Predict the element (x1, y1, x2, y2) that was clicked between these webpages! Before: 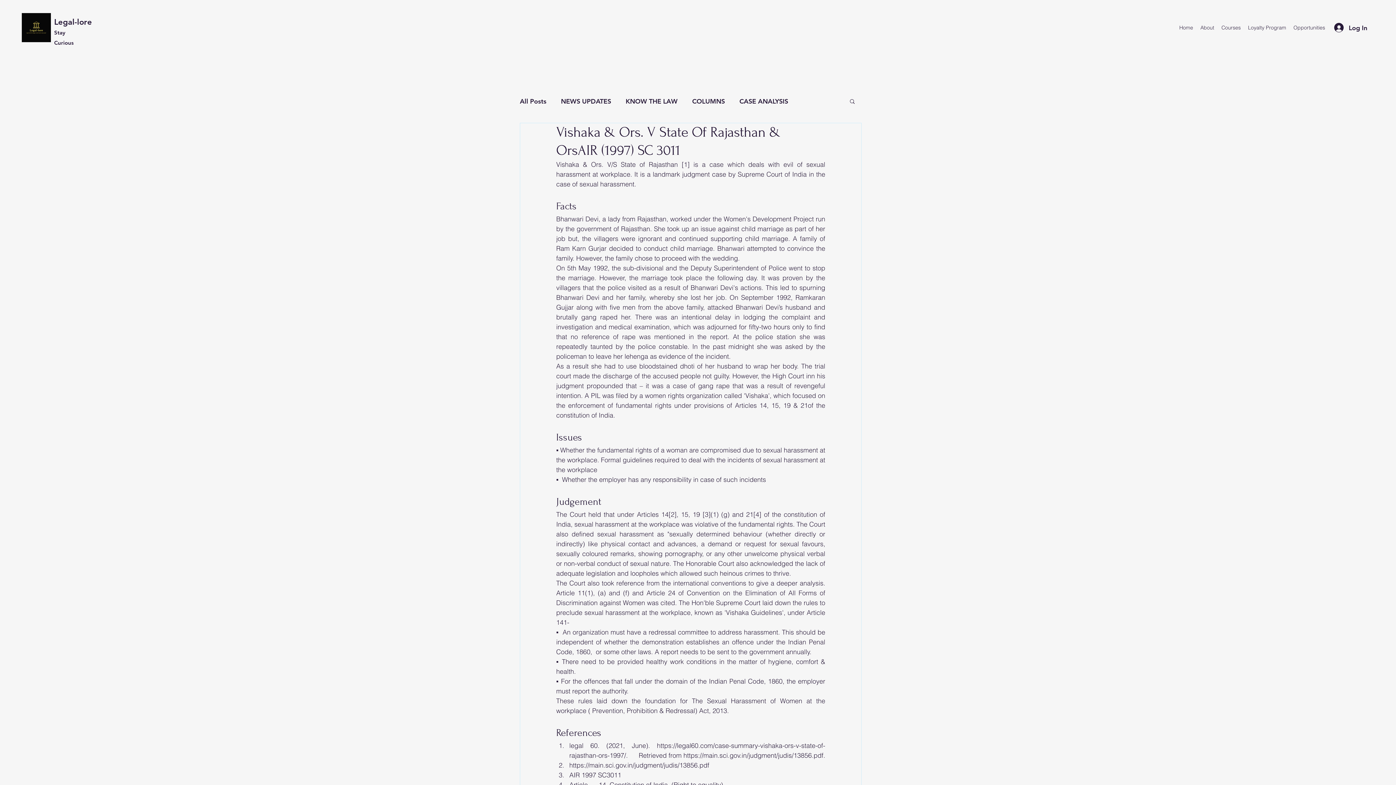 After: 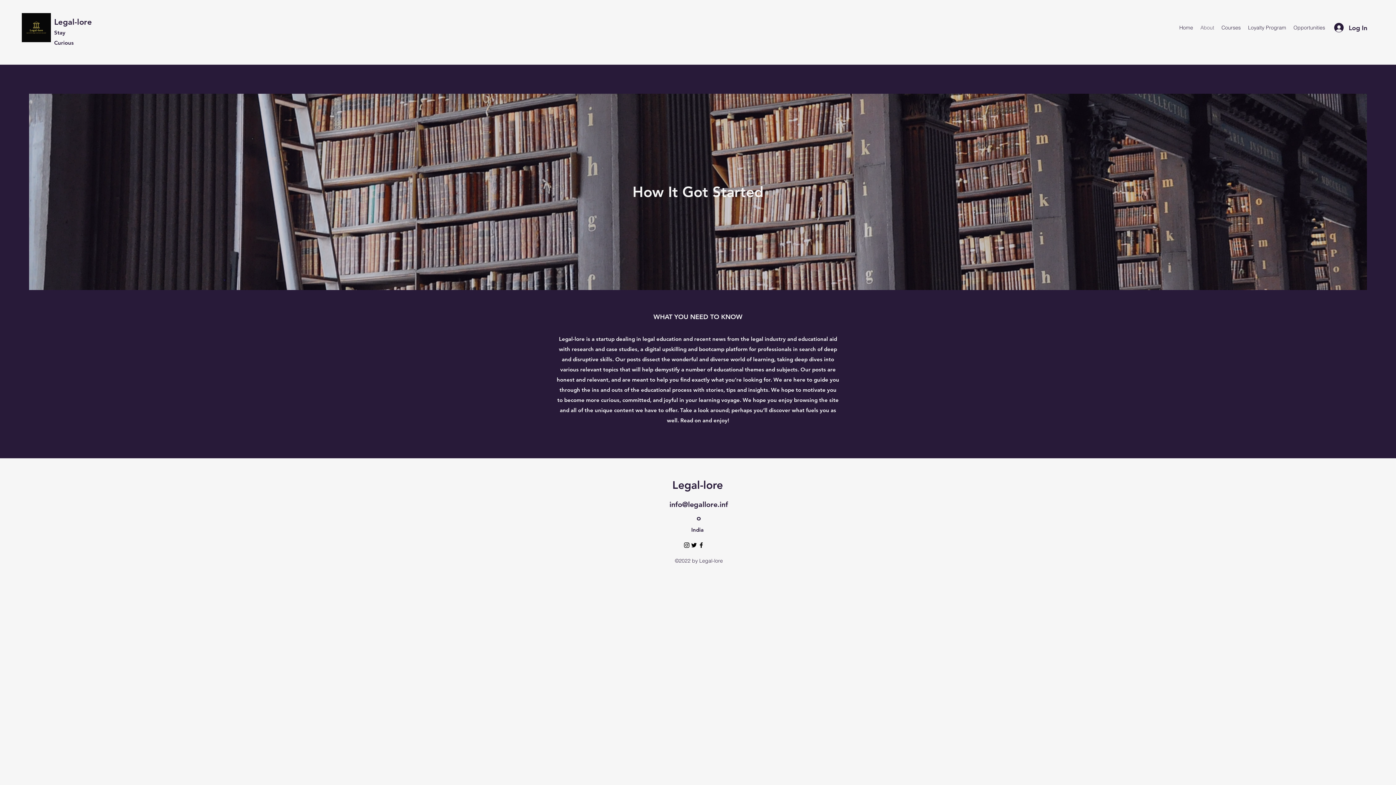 Action: label: About bbox: (1197, 22, 1218, 33)